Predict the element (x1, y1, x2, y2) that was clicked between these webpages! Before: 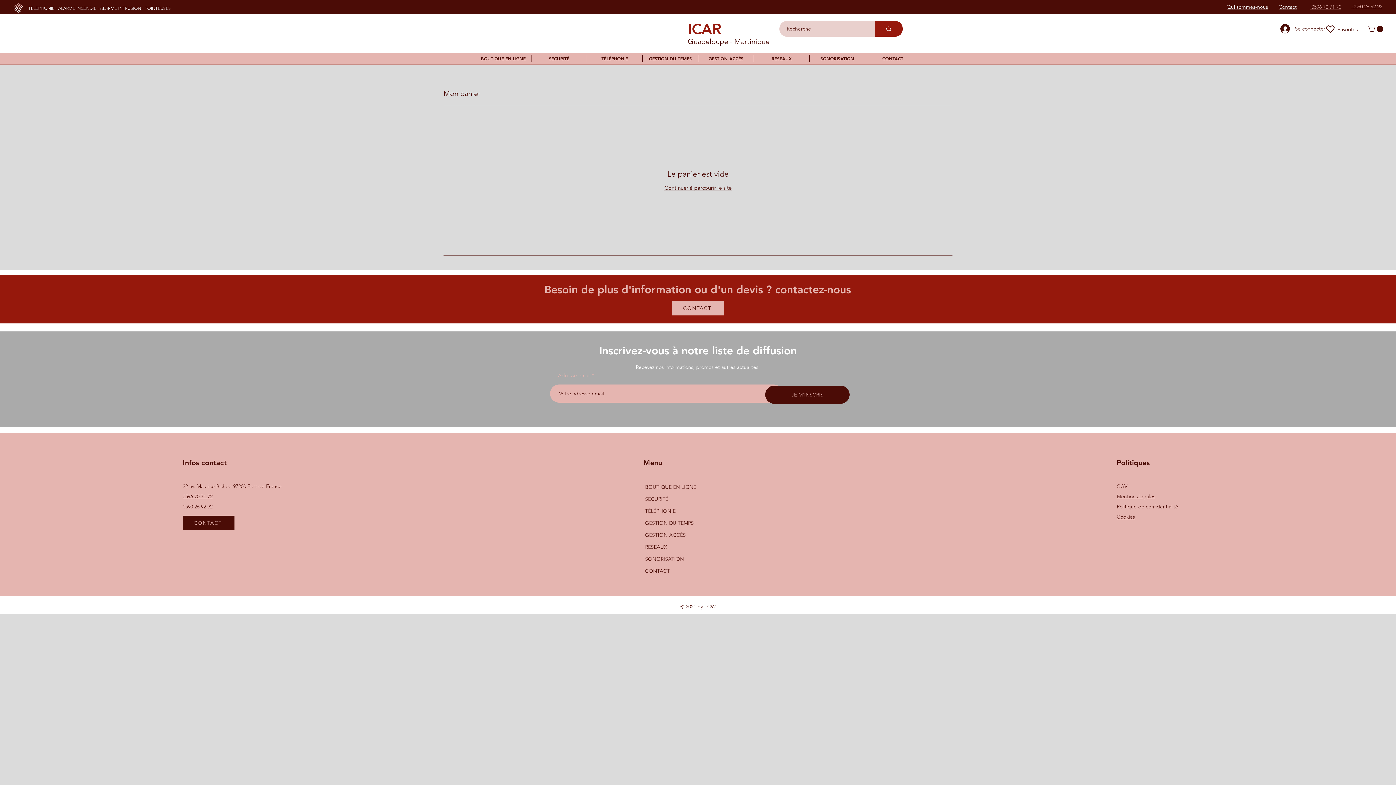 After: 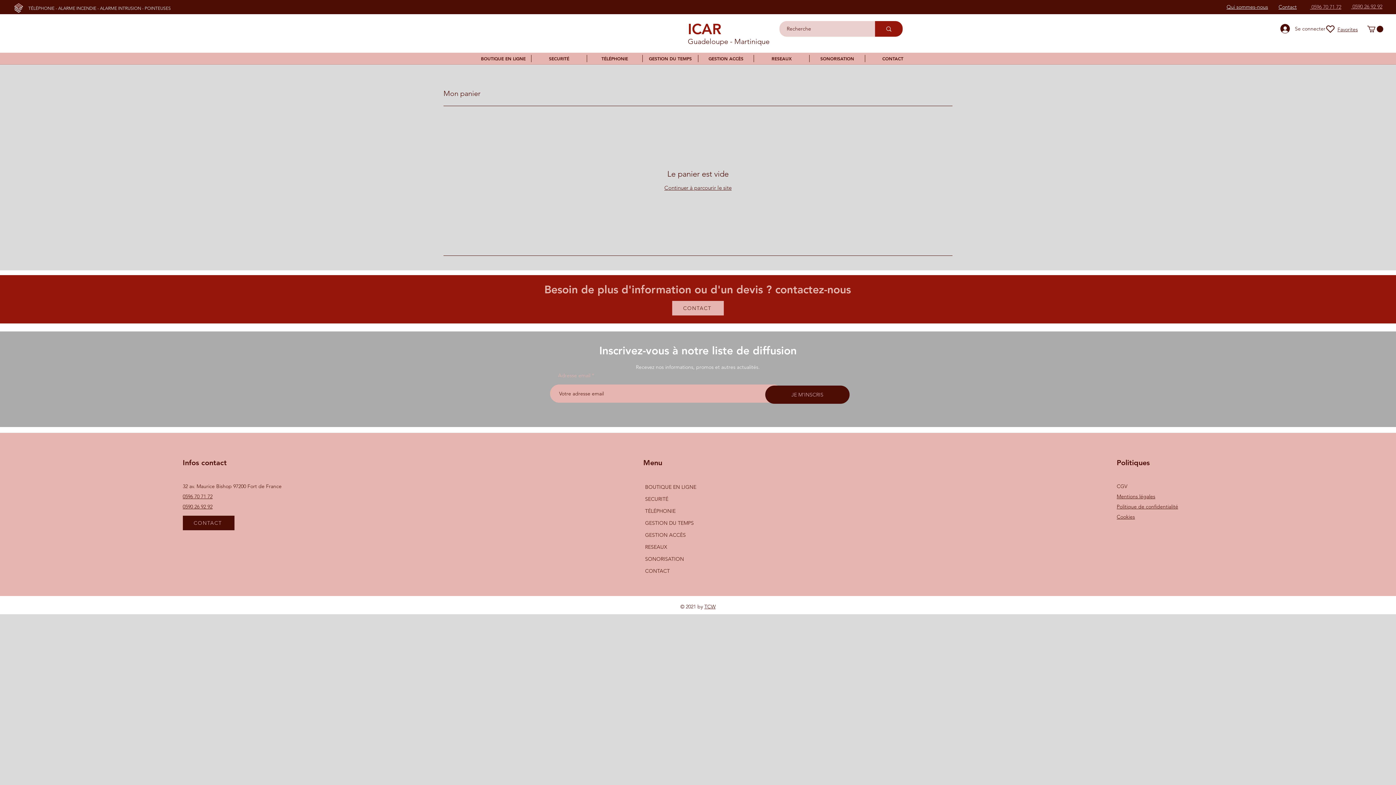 Action: bbox: (1367, 25, 1383, 32)